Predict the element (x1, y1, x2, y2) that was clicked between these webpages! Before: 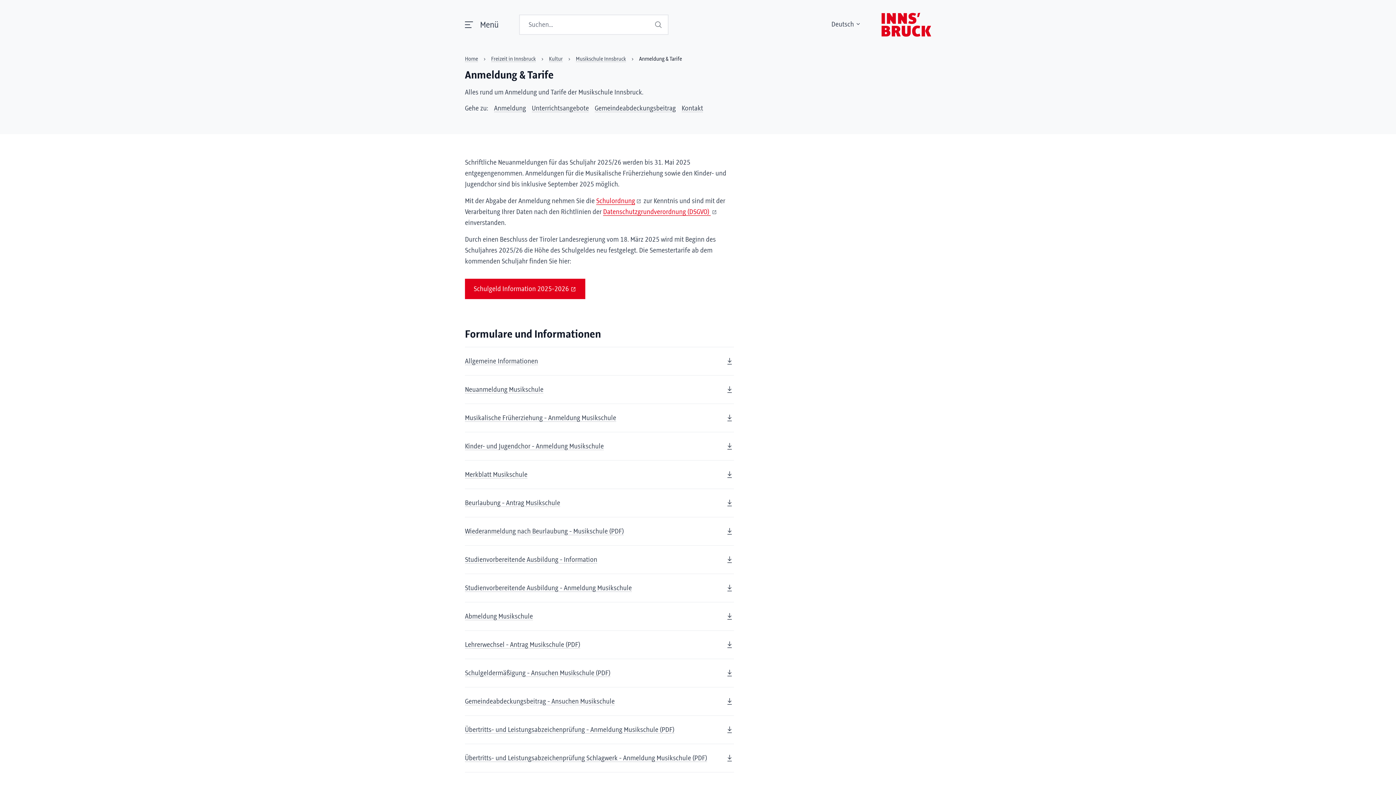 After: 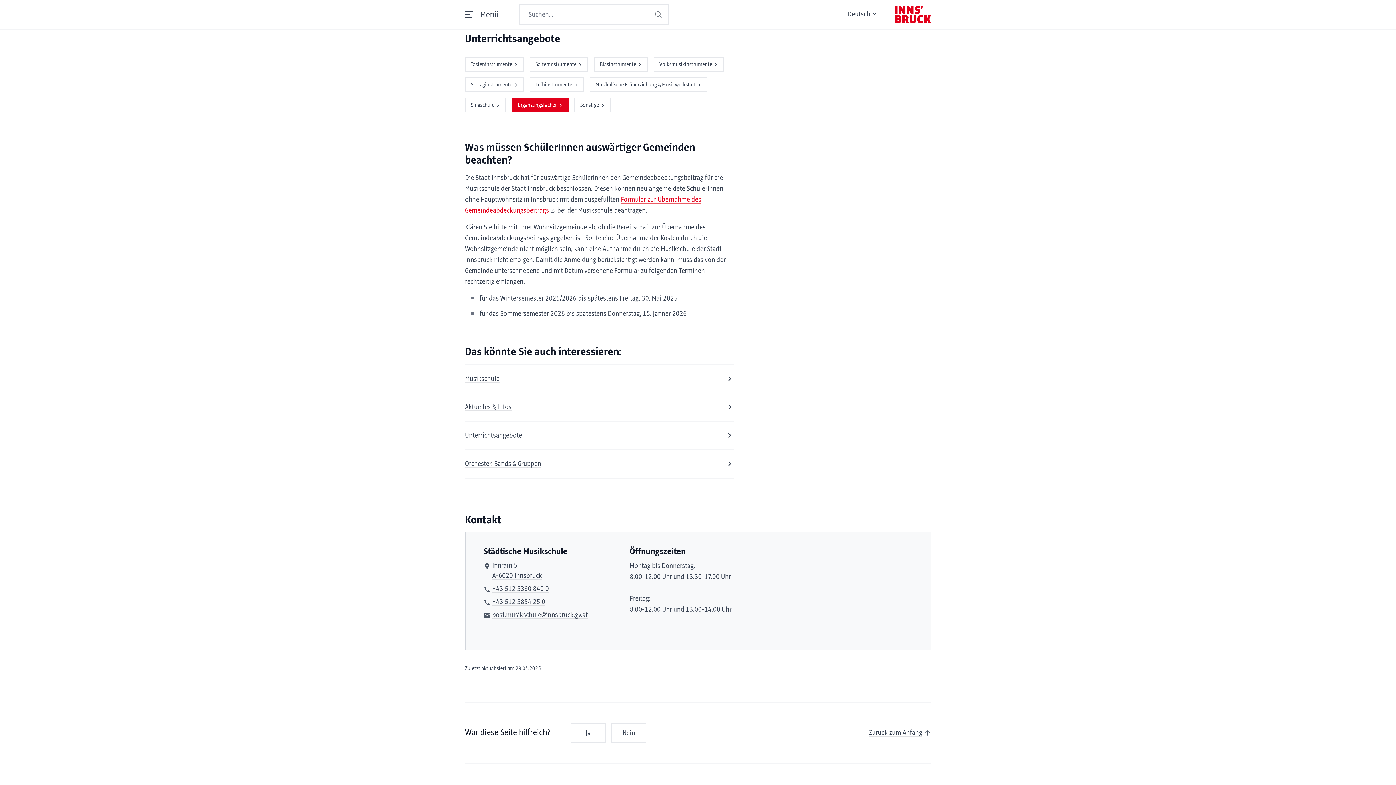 Action: label: Unterrichtsangebote bbox: (532, 105, 589, 112)